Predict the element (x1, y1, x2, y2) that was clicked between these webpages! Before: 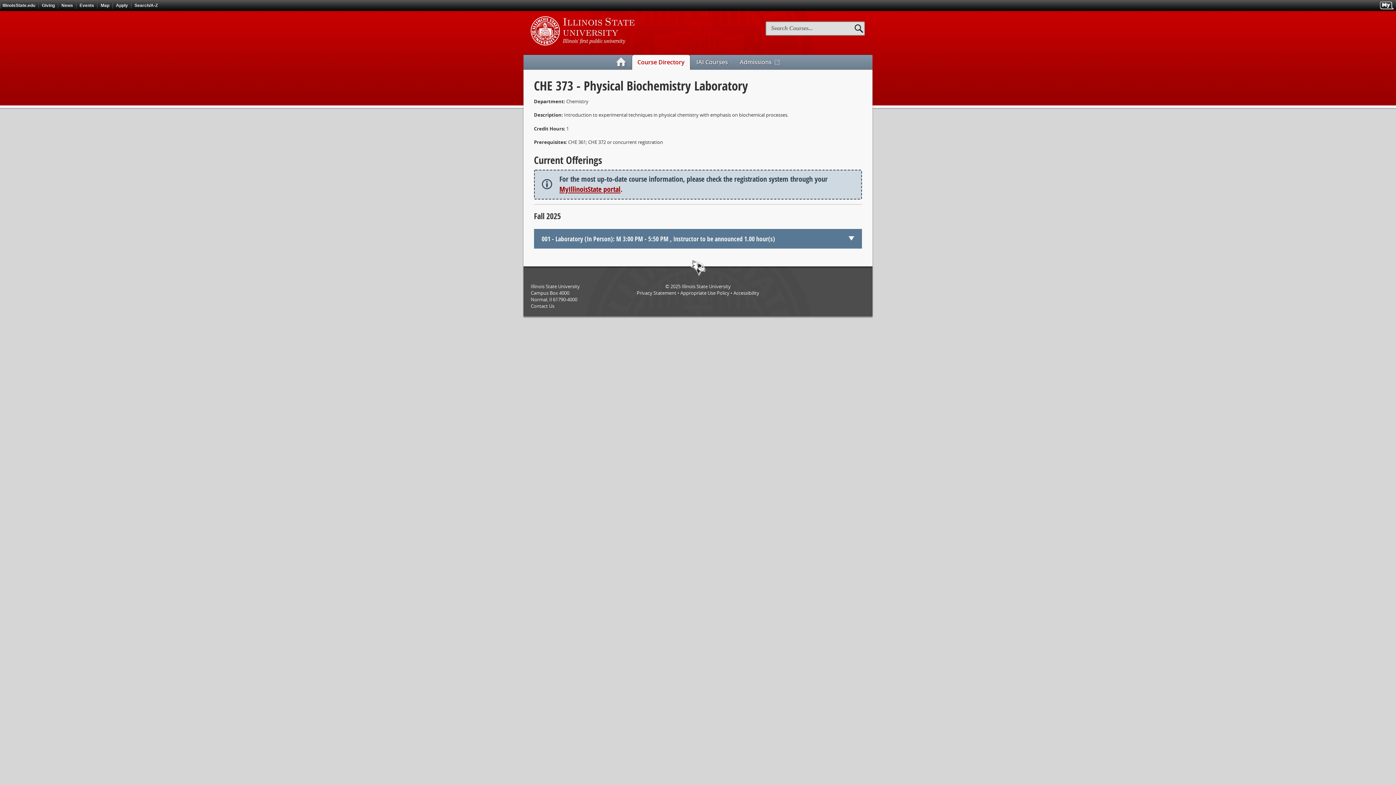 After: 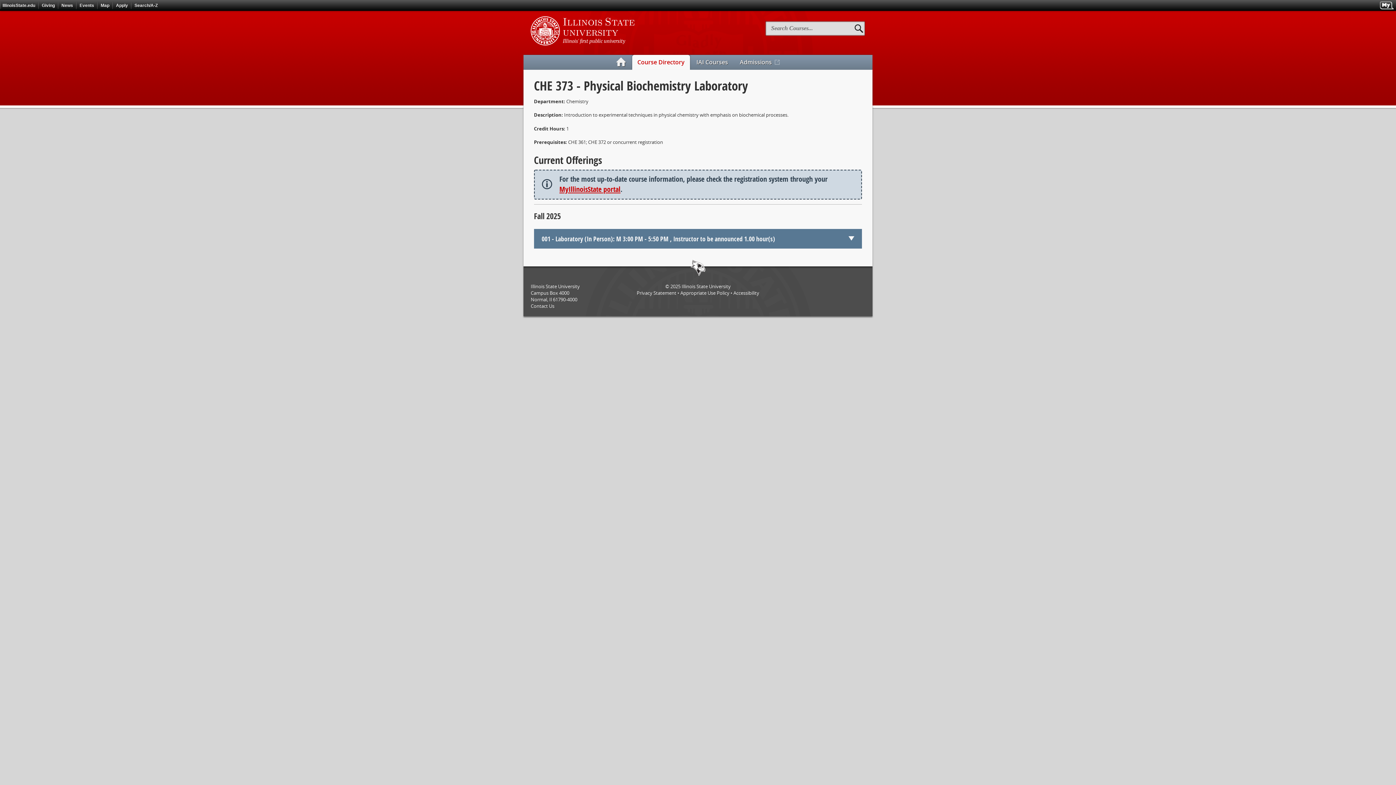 Action: bbox: (559, 184, 620, 194) label: MyIllinoisState portal